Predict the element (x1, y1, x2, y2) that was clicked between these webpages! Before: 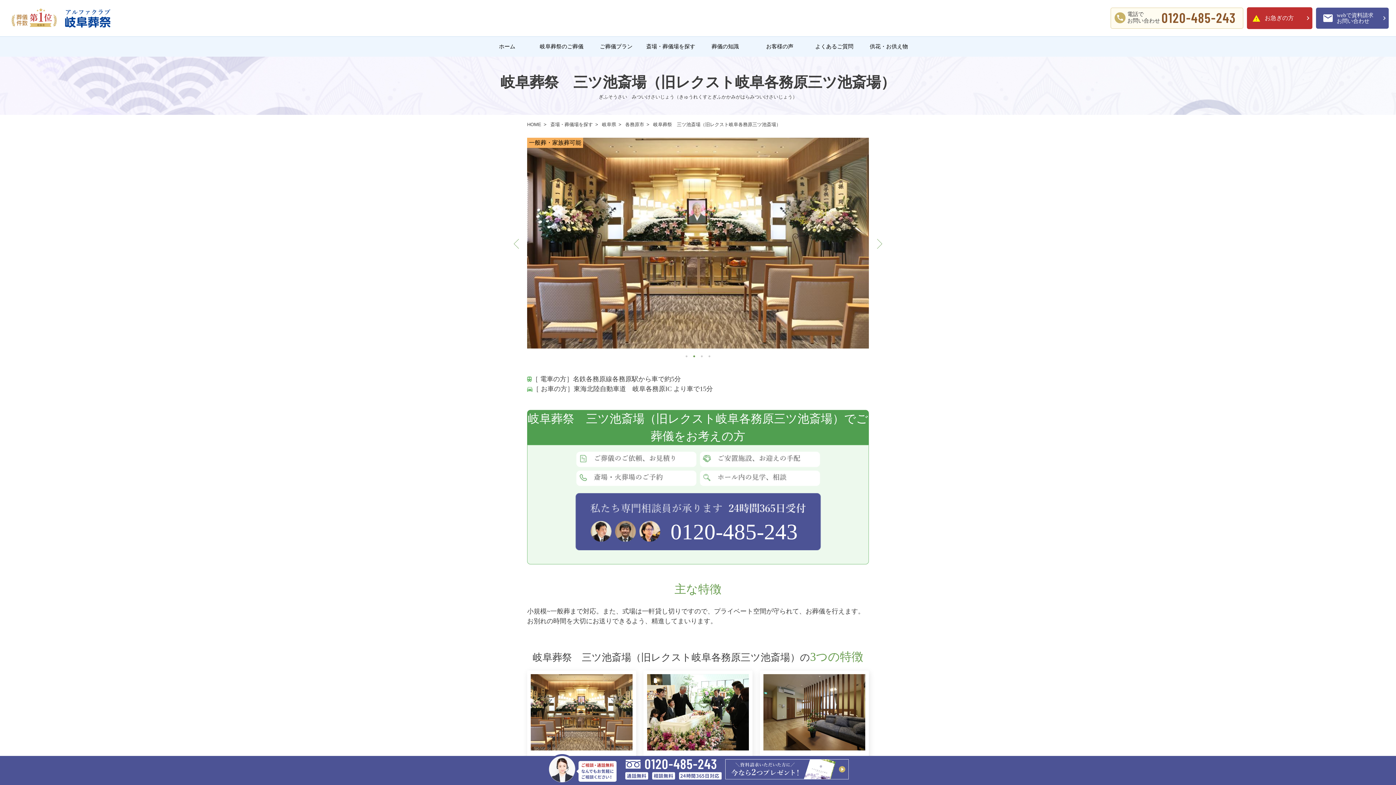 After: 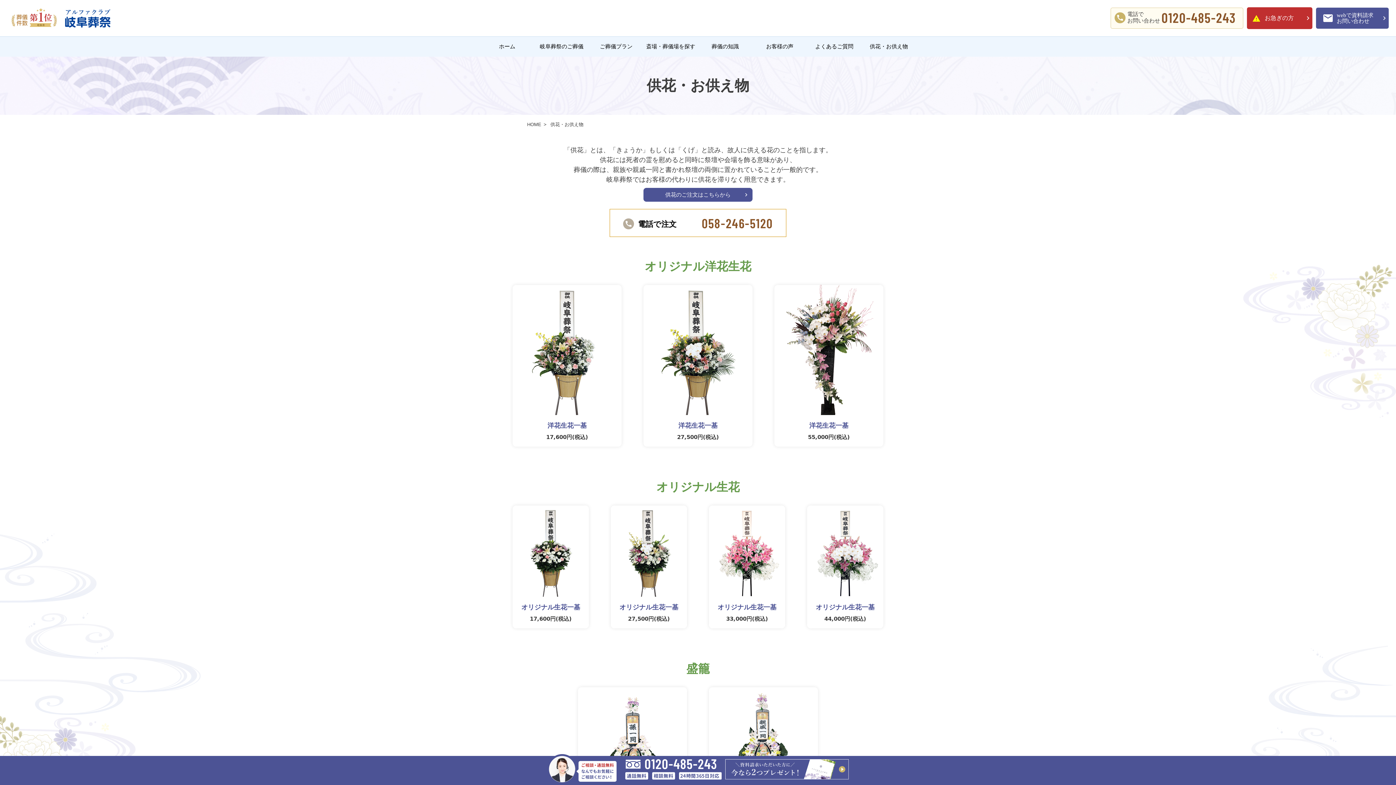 Action: bbox: (861, 36, 916, 56) label: 供花・お供え物